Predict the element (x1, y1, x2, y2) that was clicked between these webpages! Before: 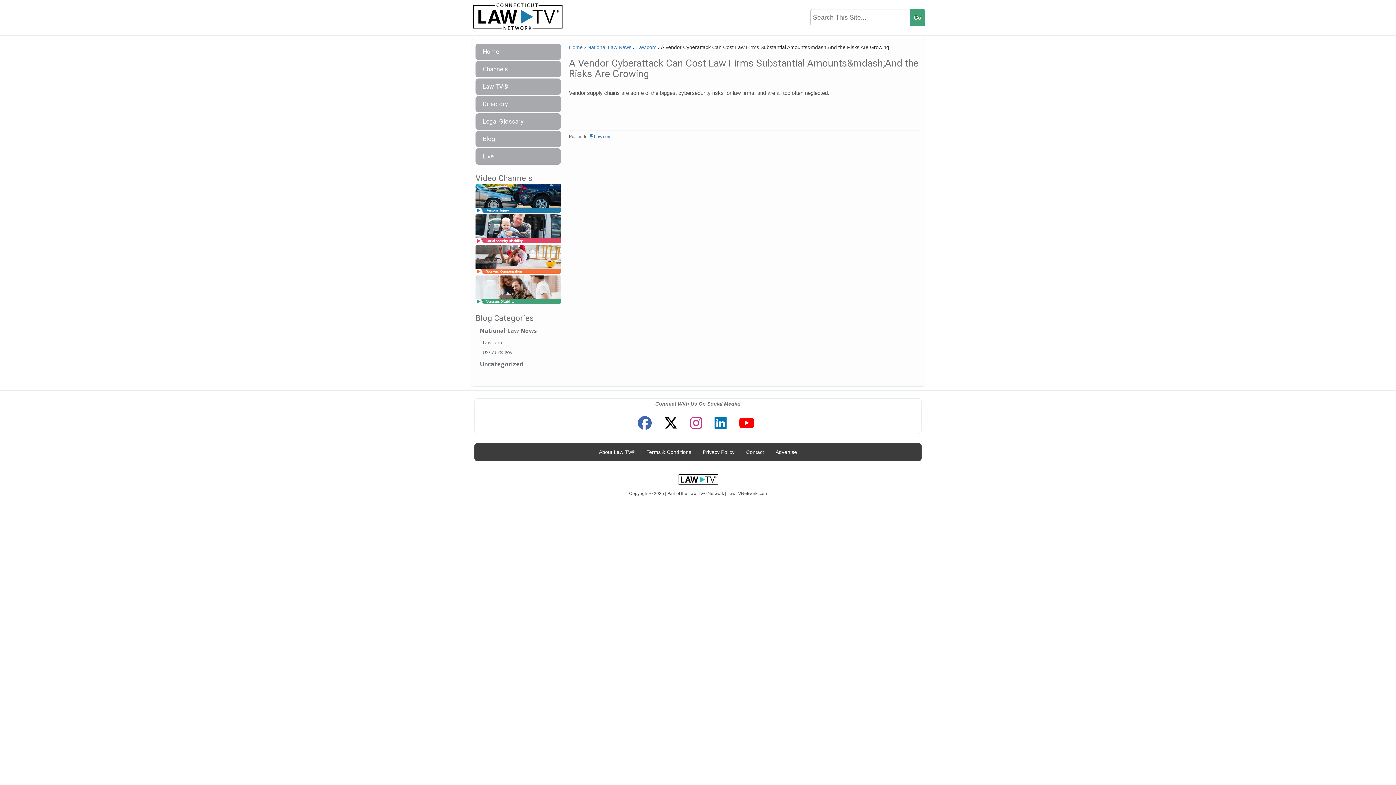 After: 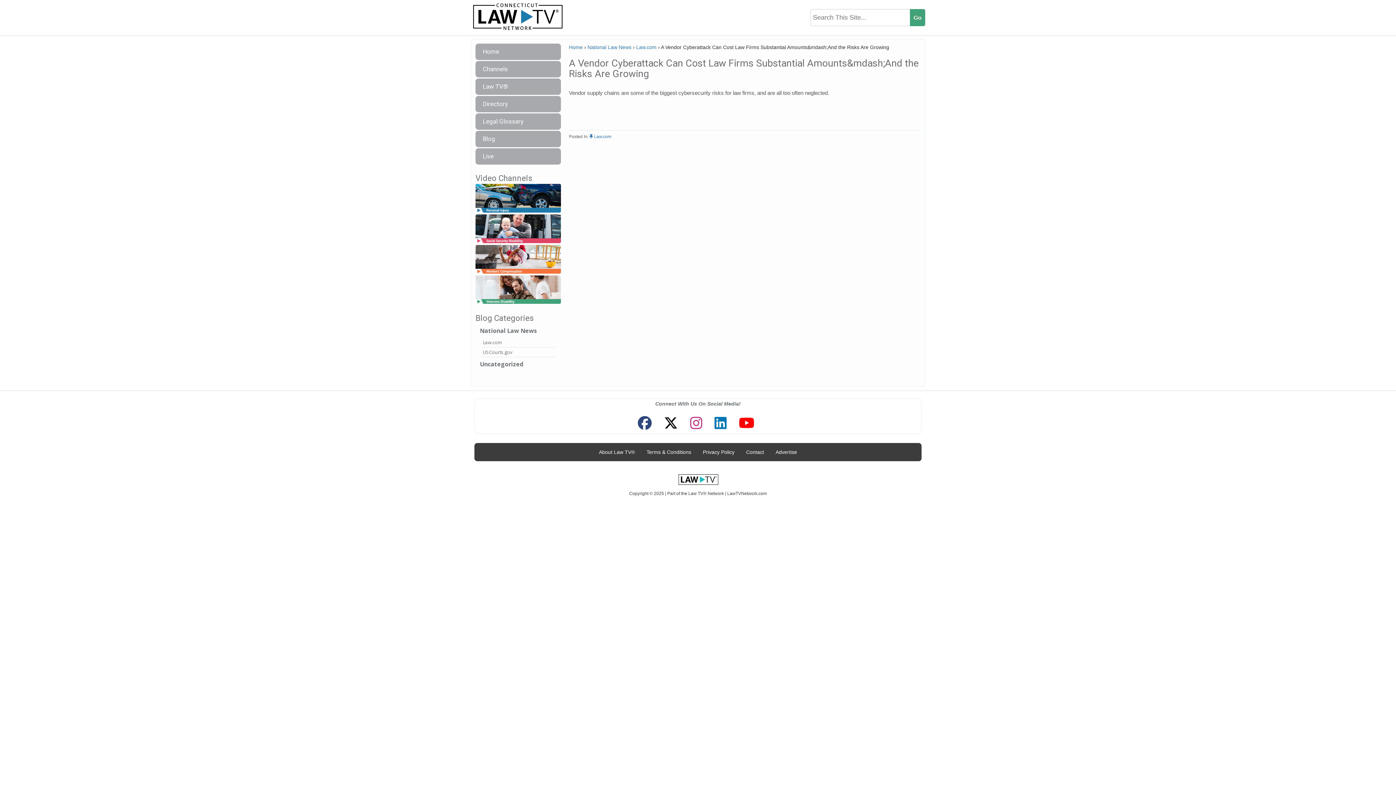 Action: bbox: (634, 412, 655, 433)